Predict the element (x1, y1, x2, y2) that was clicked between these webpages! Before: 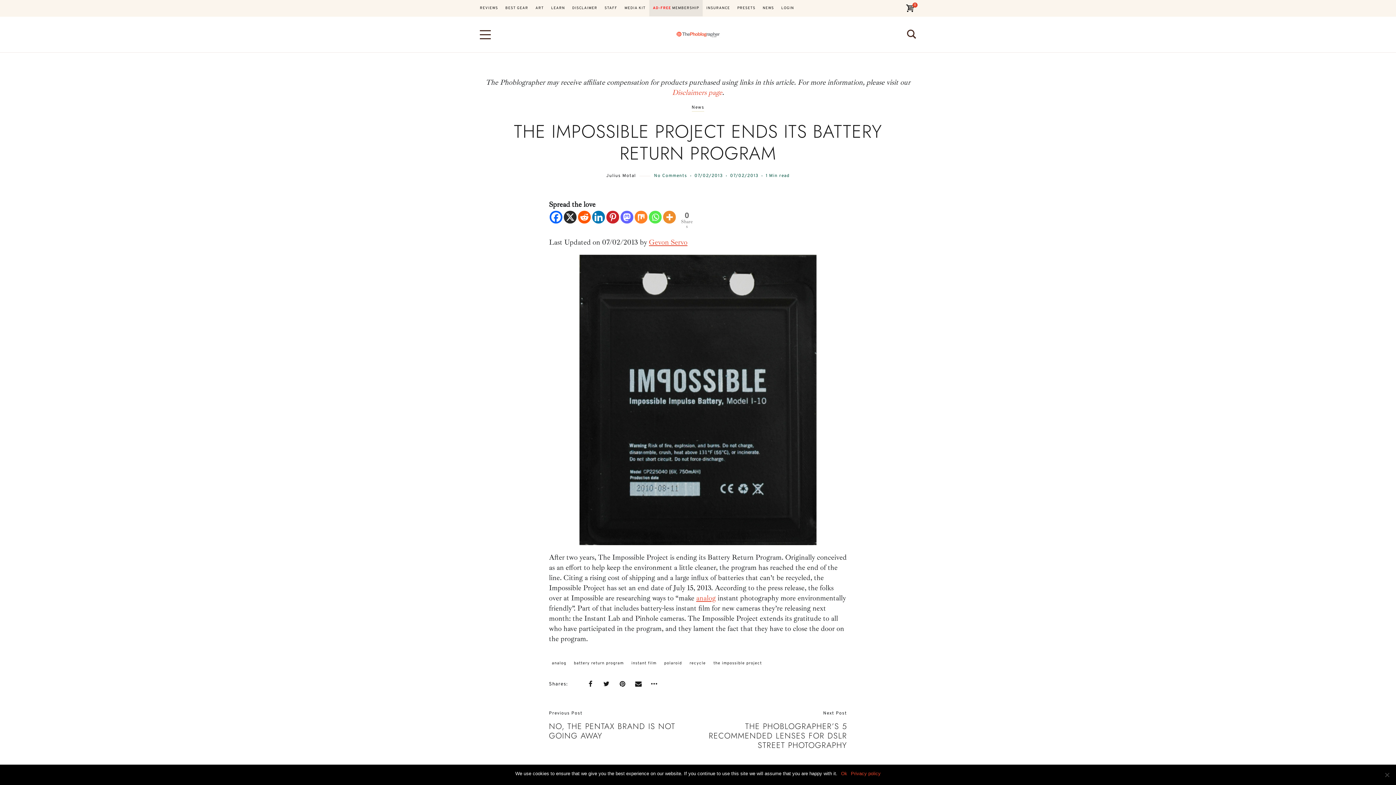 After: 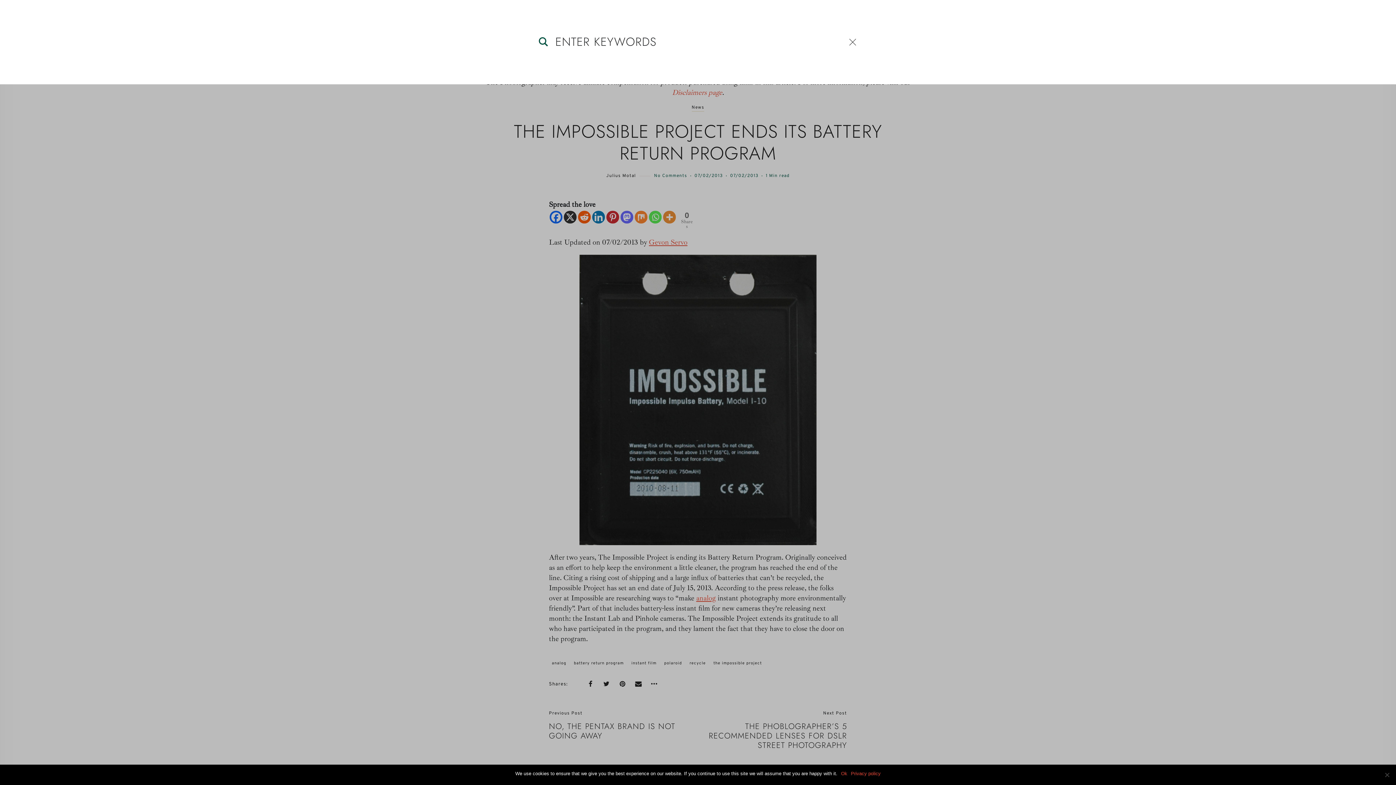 Action: bbox: (907, 29, 916, 39)